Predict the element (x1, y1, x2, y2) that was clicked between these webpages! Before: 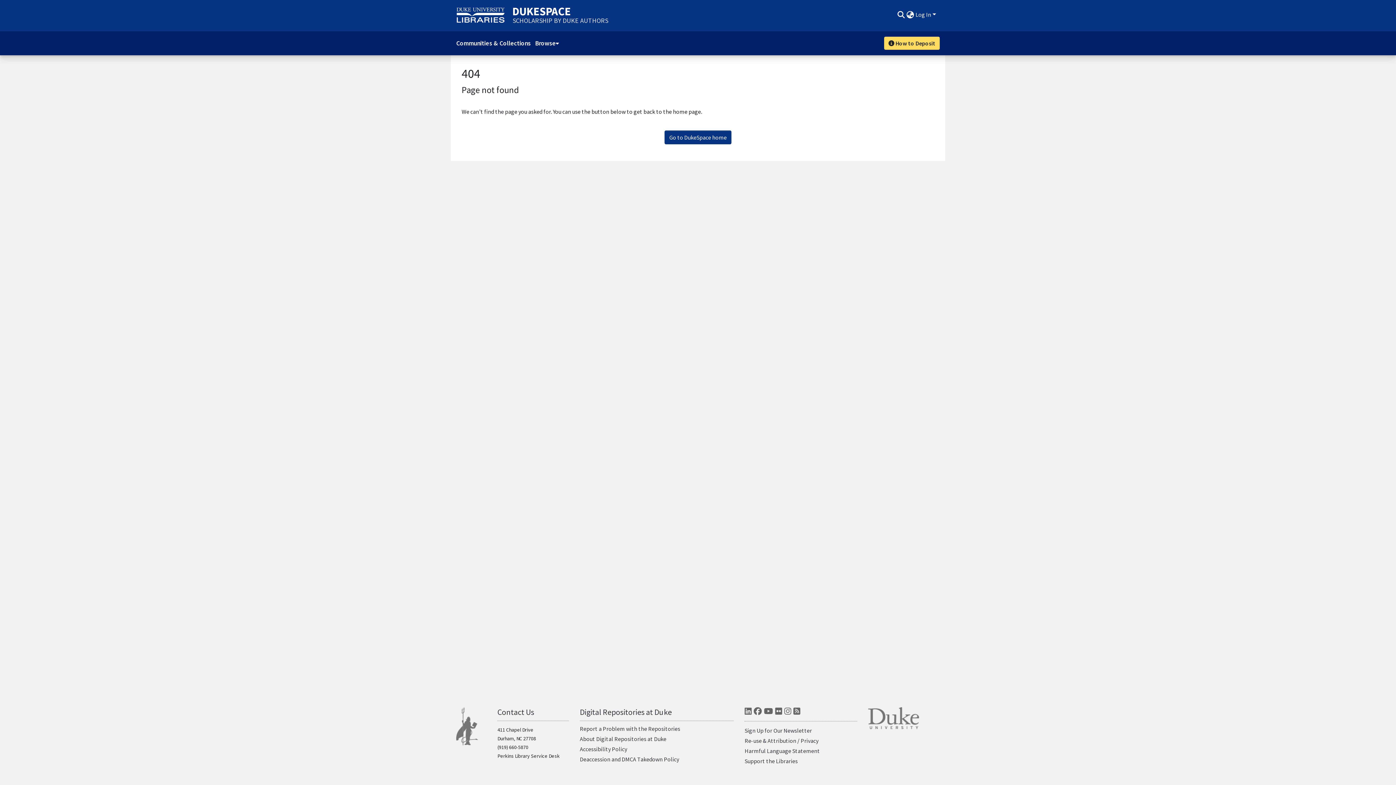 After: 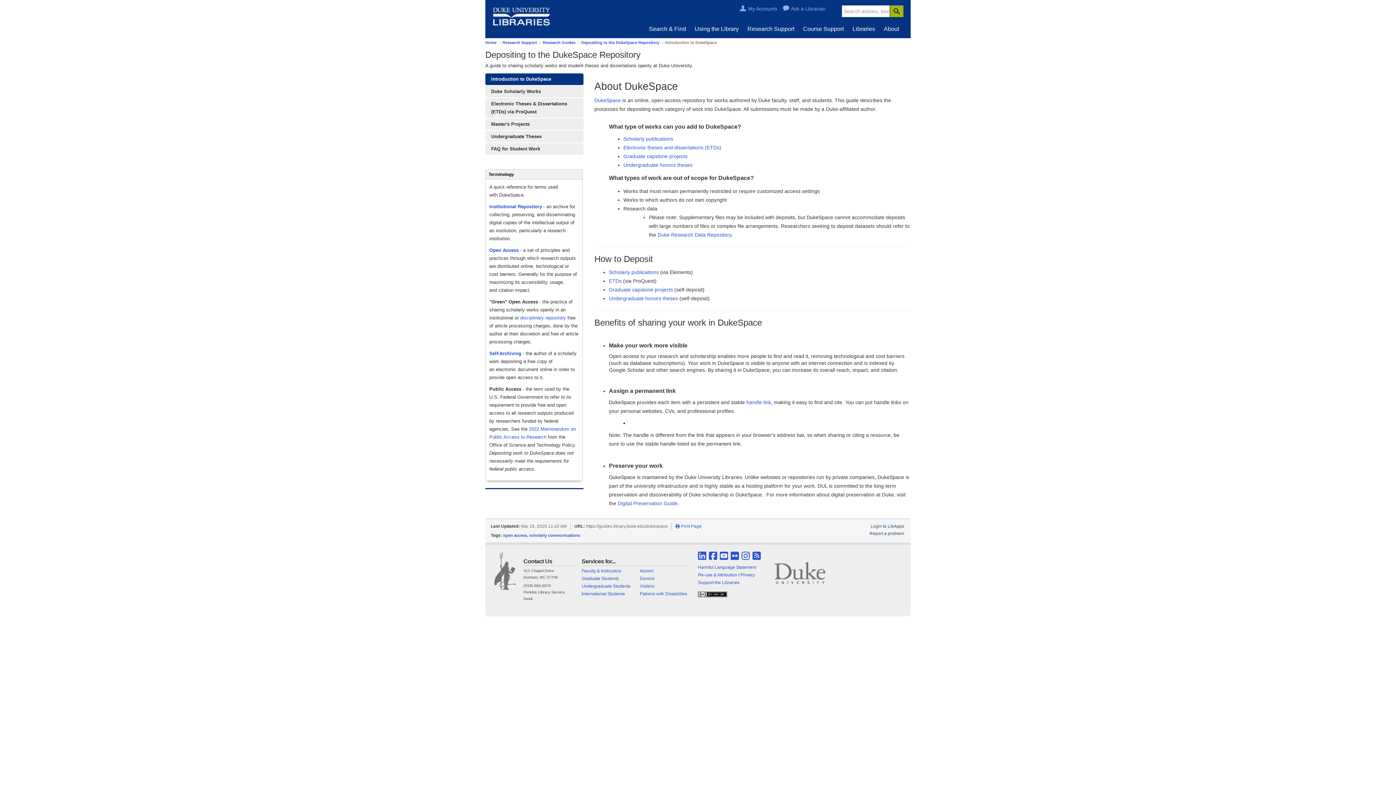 Action: label:  How to Deposit bbox: (884, 36, 940, 49)